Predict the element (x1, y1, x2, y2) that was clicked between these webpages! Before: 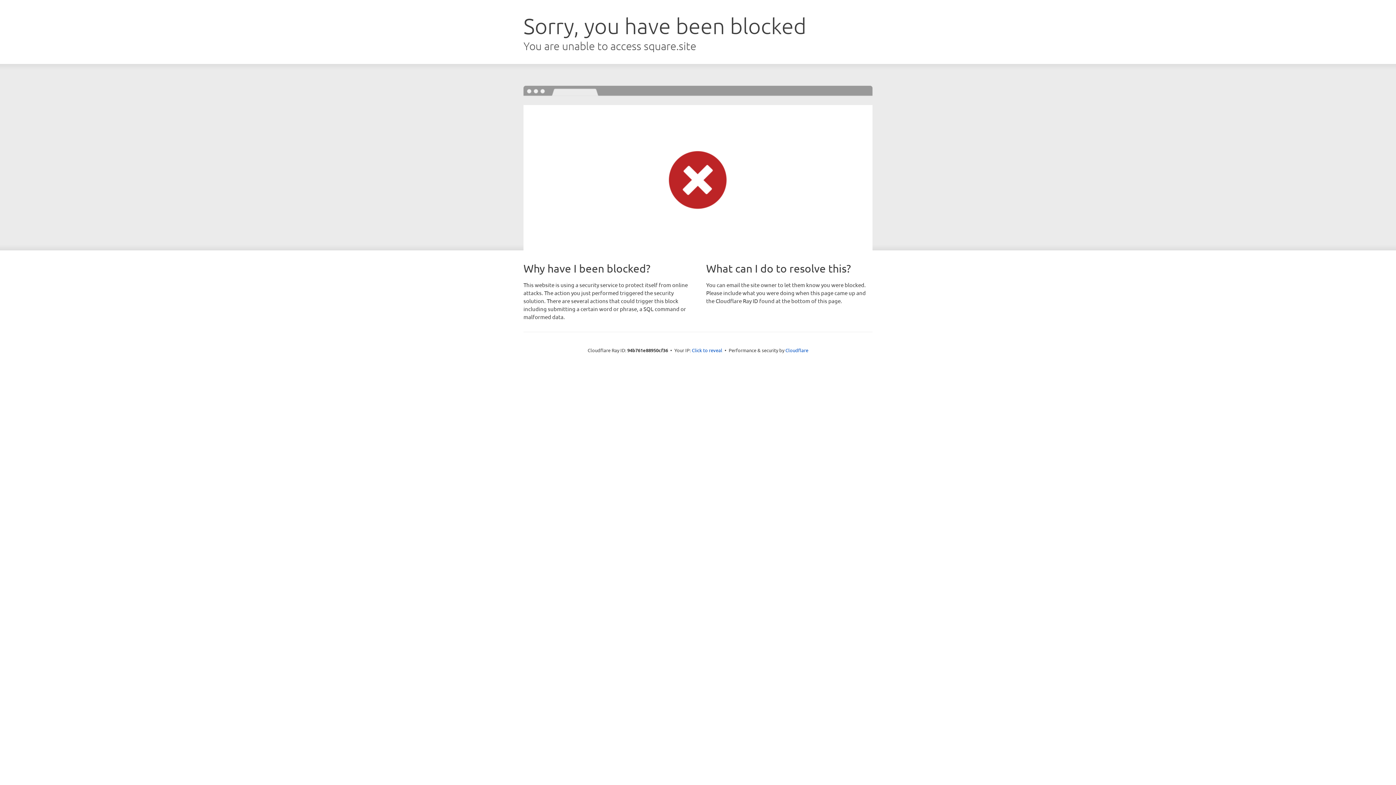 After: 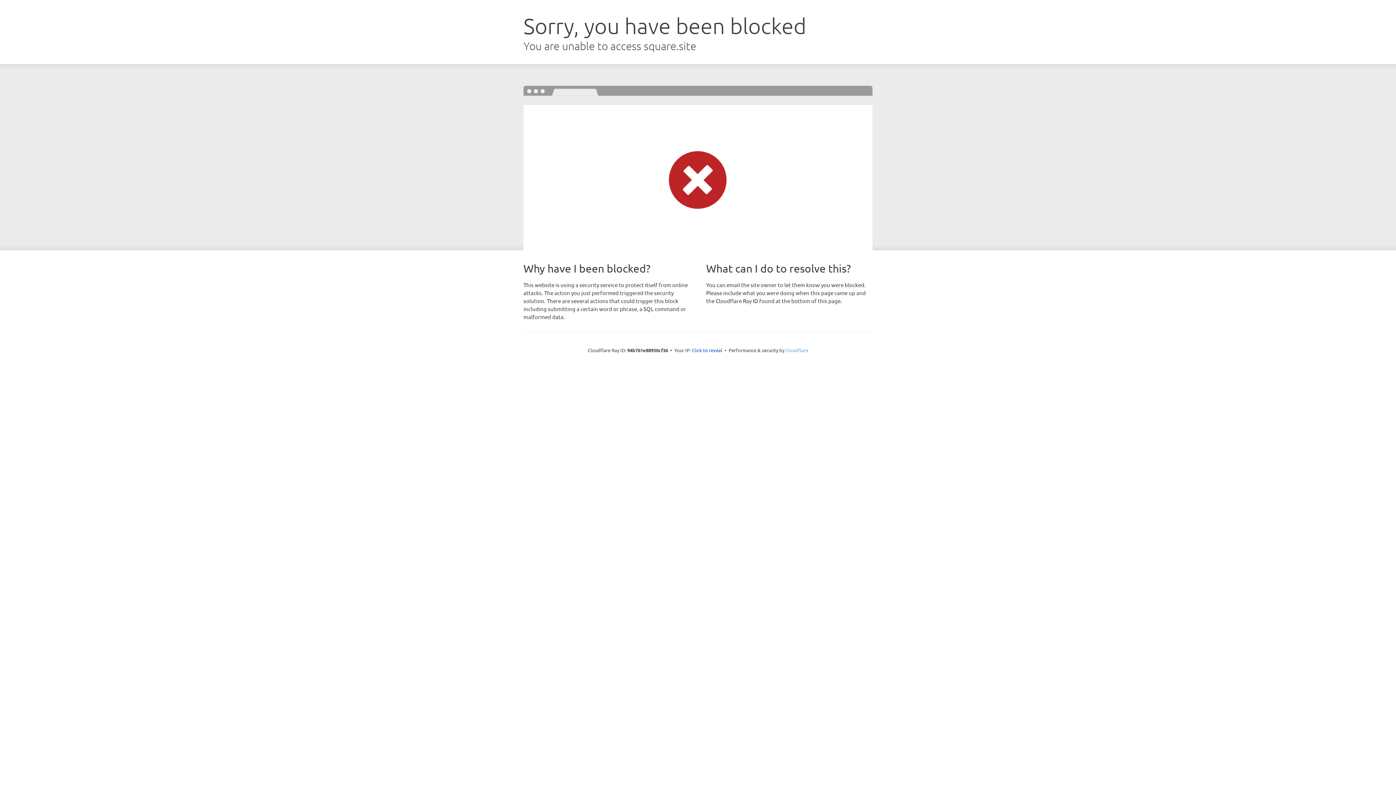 Action: label: Cloudflare bbox: (785, 347, 808, 353)